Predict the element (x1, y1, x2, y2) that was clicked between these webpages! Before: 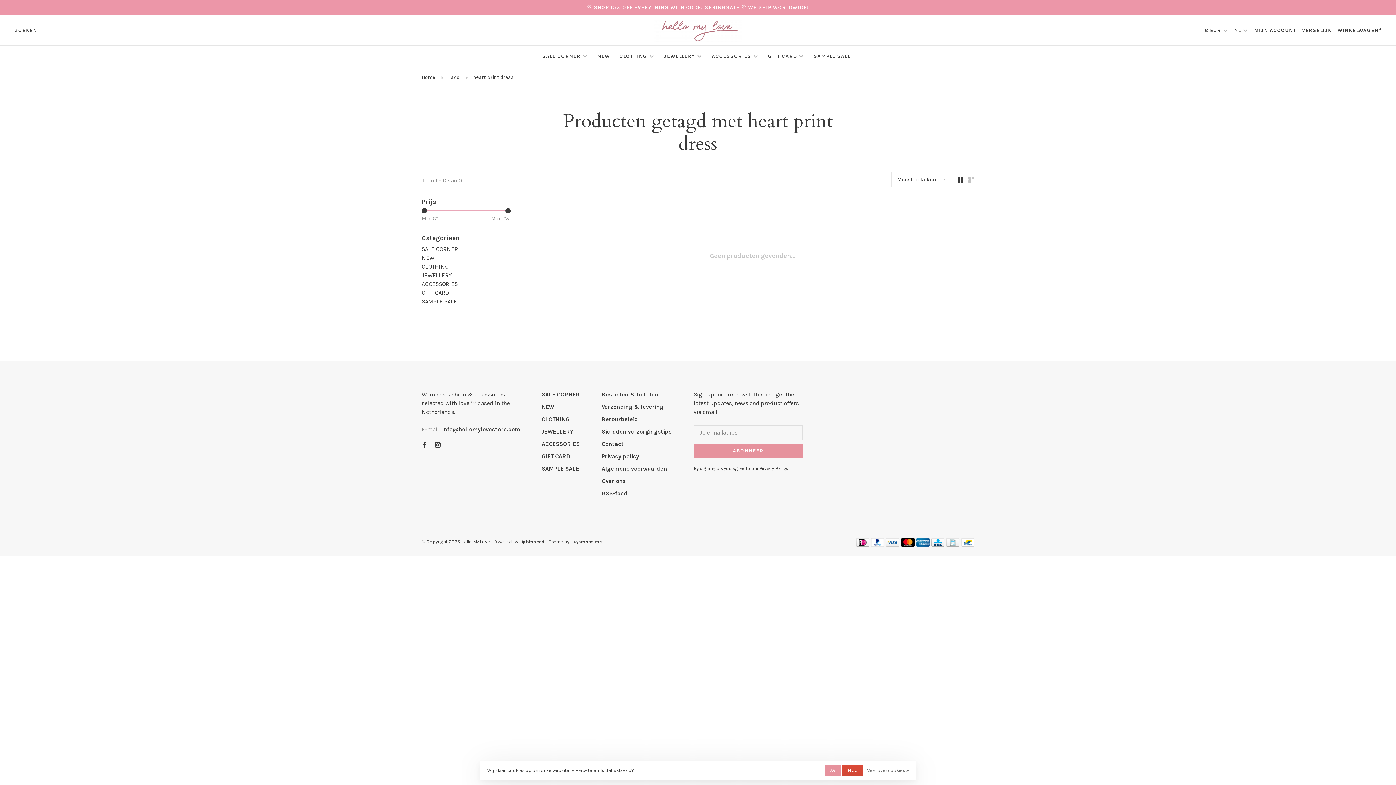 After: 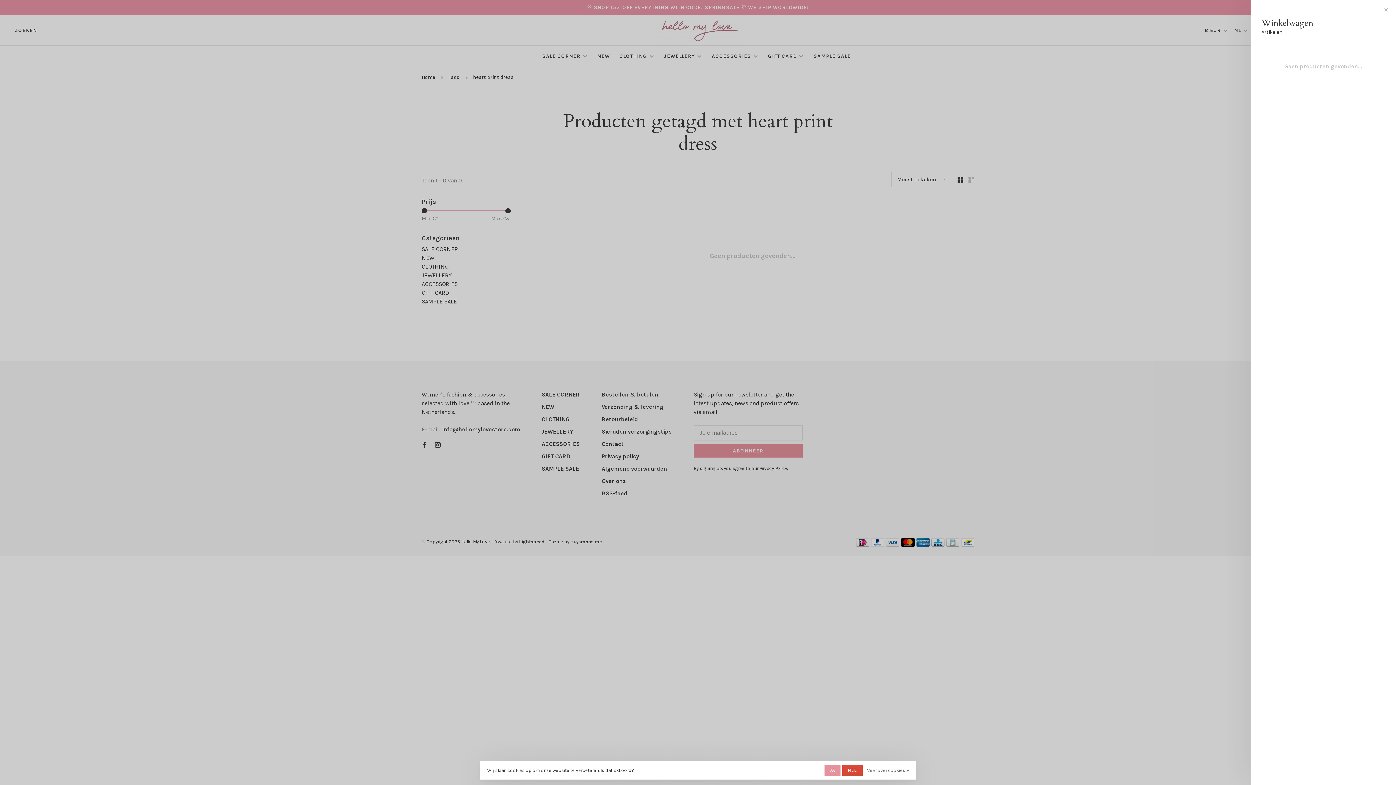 Action: bbox: (1337, 27, 1381, 33) label: WINKELWAGEN0